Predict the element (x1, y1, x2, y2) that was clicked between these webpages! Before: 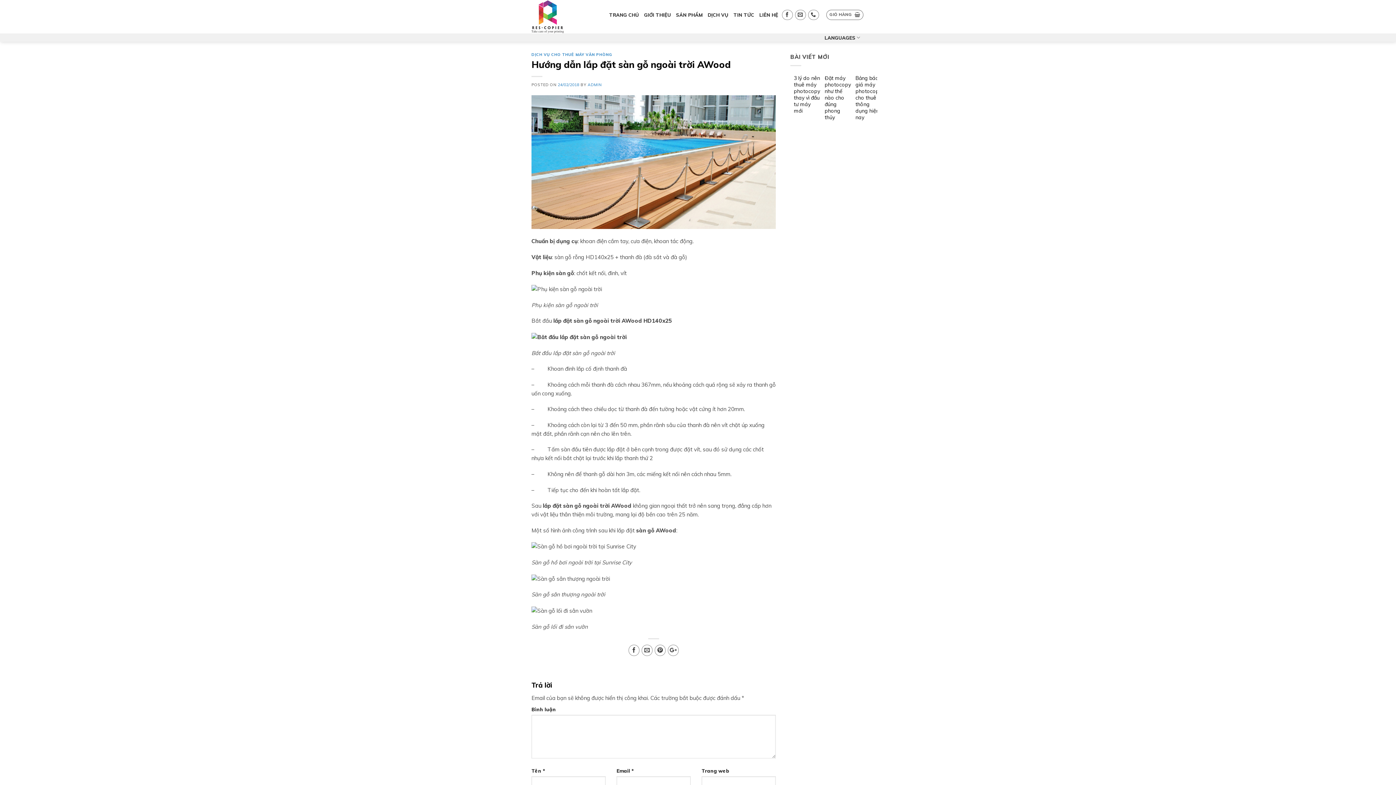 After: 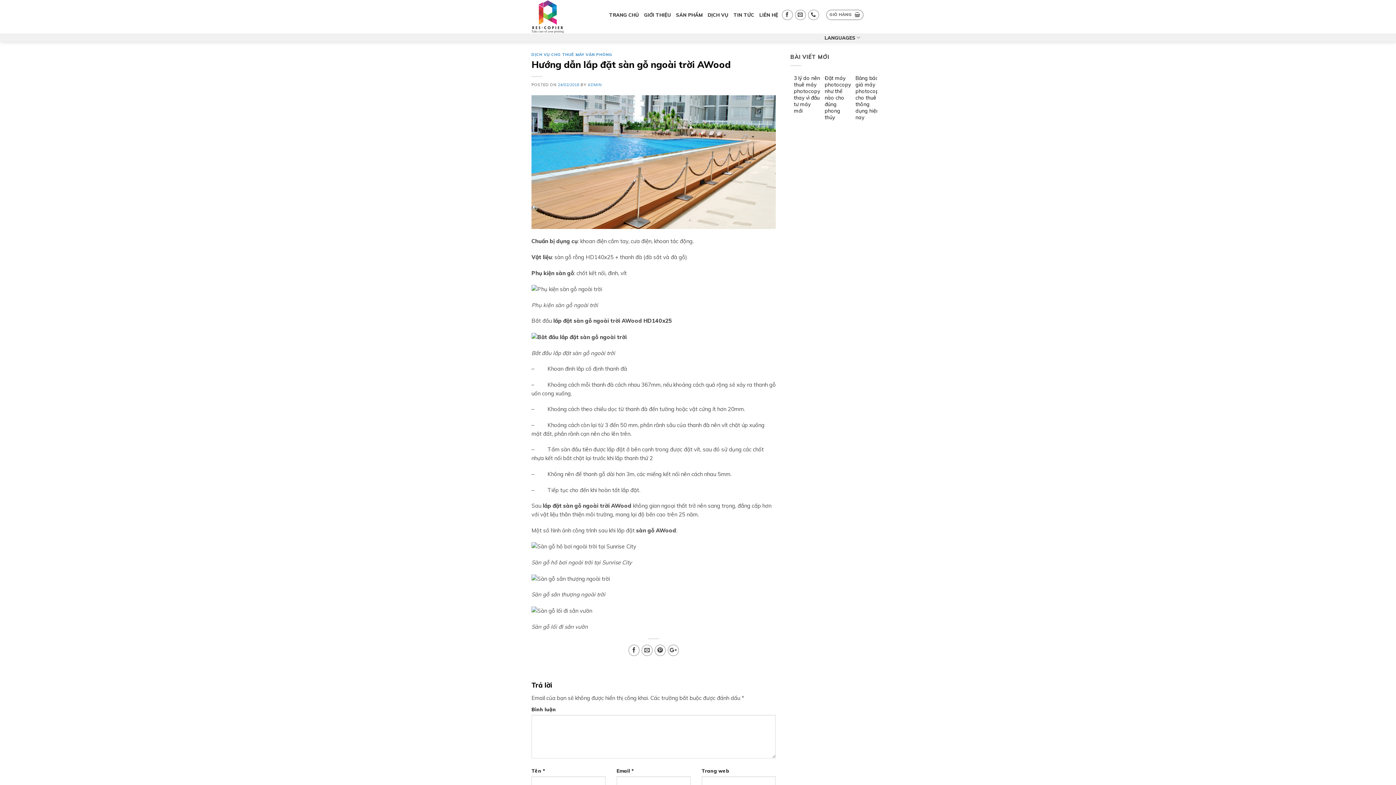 Action: bbox: (531, 158, 776, 164)